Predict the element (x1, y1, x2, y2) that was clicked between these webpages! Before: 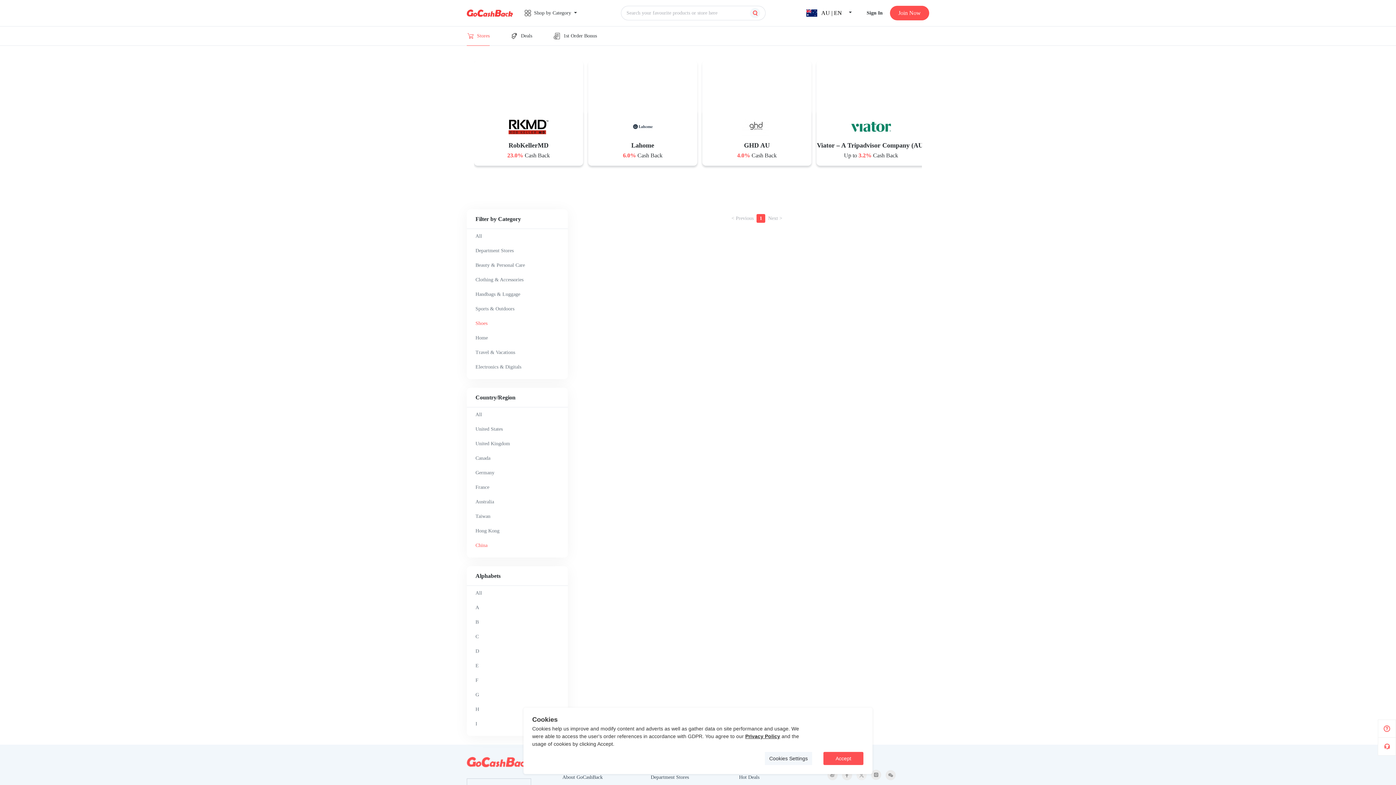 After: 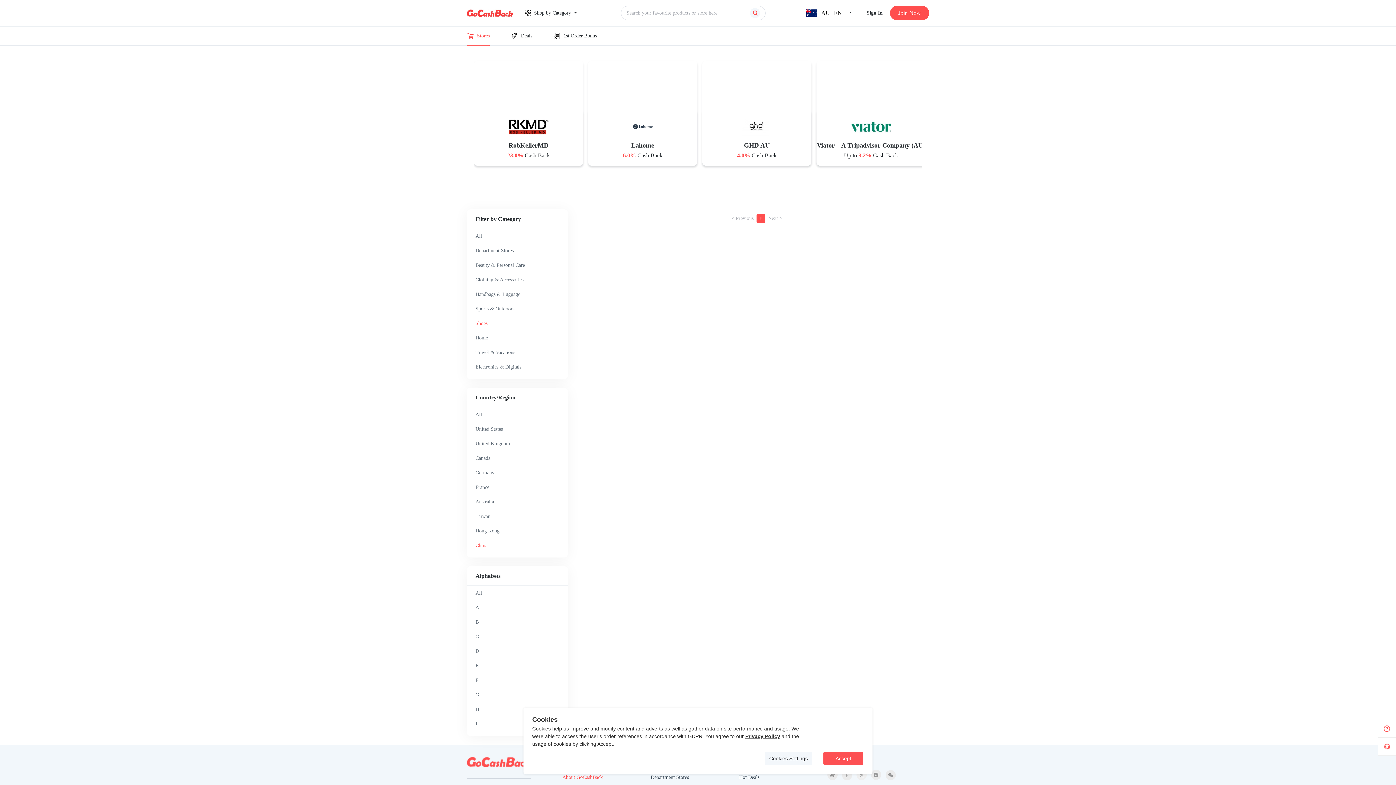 Action: label: About GoCashBack bbox: (562, 770, 628, 785)